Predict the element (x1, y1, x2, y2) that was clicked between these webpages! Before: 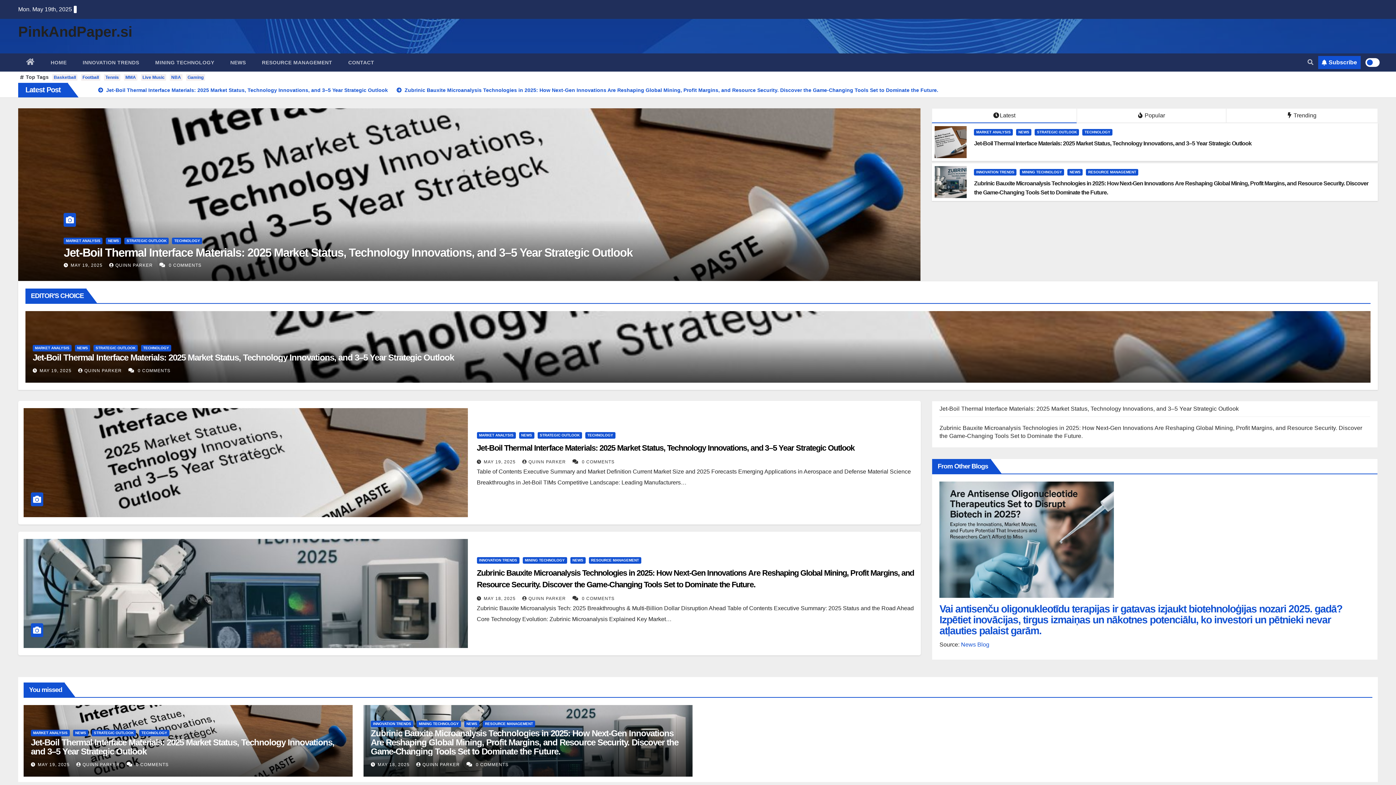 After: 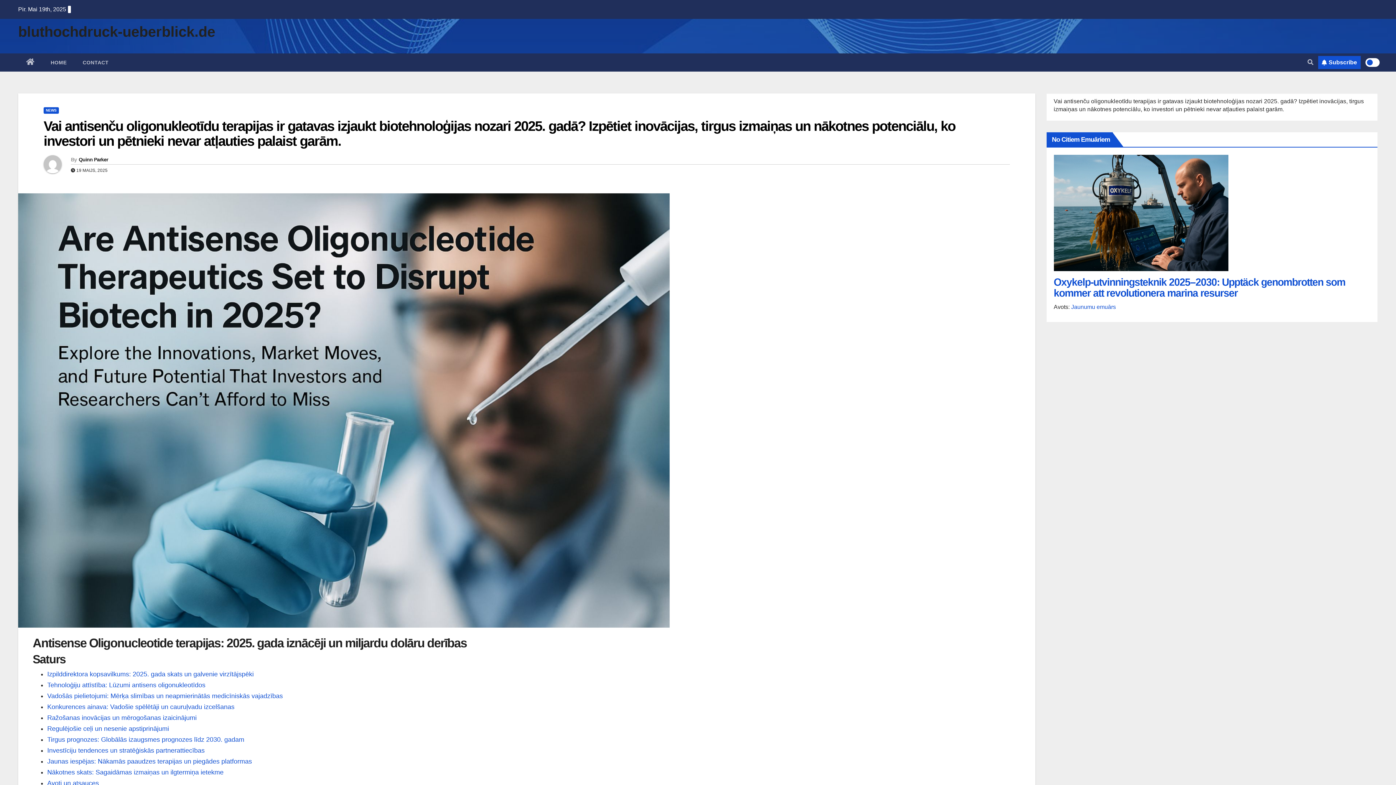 Action: label: Vai antisenču oligonukleotīdu terapijas ir gatavas izjaukt biotehnoloģijas nozari 2025. gadā? Izpētiet inovācijas, tirgus izmaiņas un nākotnes potenciālu, ko investori un pētnieki nevar atļauties palaist garām. bbox: (939, 603, 1342, 636)